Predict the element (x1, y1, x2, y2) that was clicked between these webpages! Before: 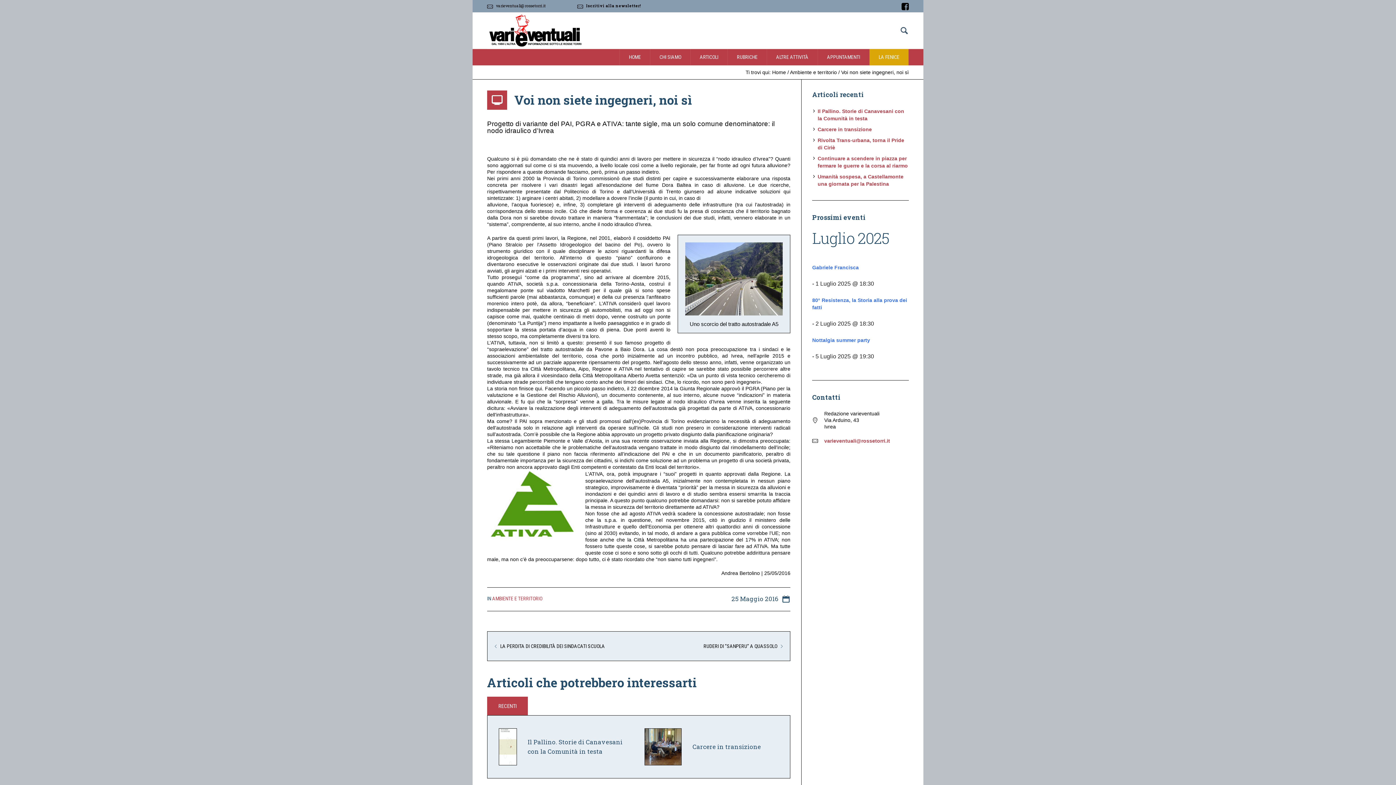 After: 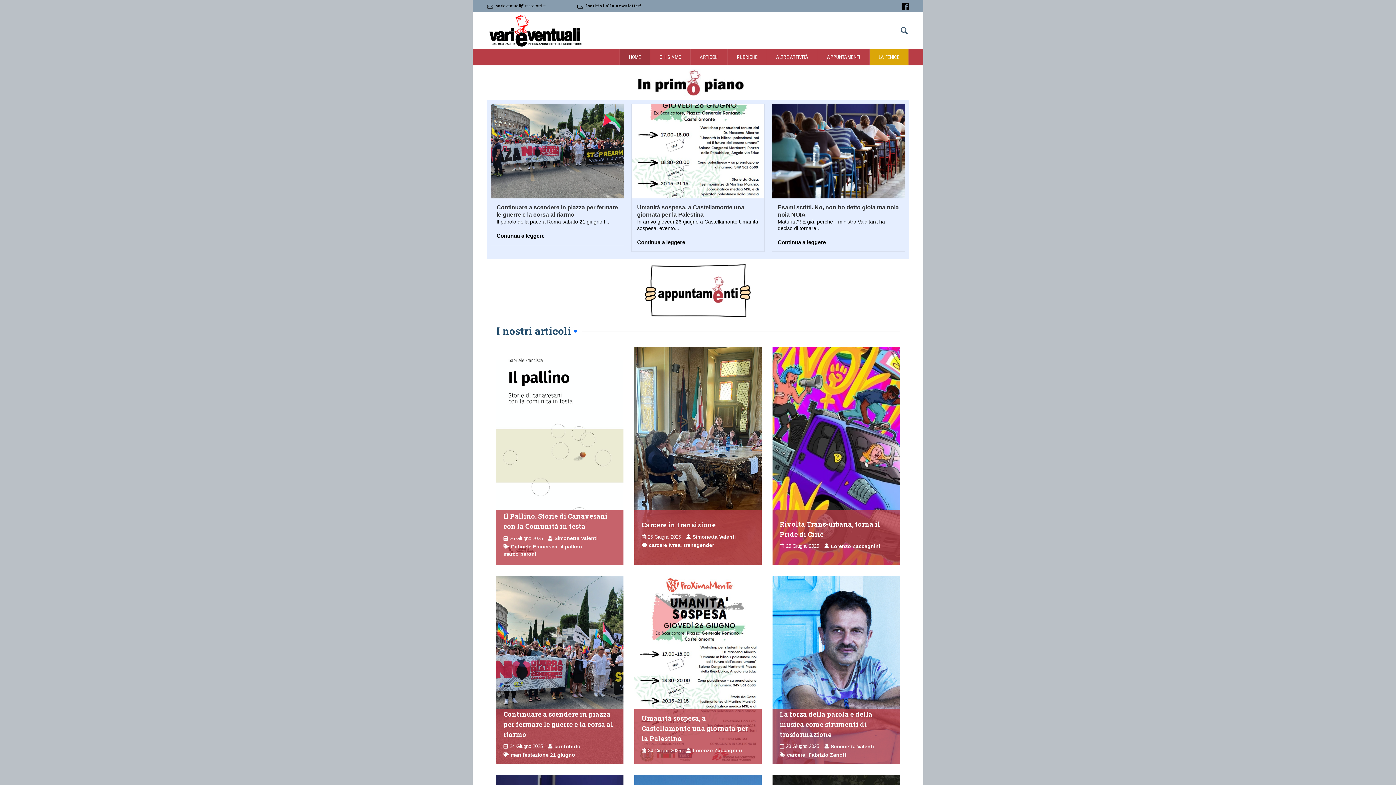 Action: bbox: (619, 49, 650, 65) label: HOME